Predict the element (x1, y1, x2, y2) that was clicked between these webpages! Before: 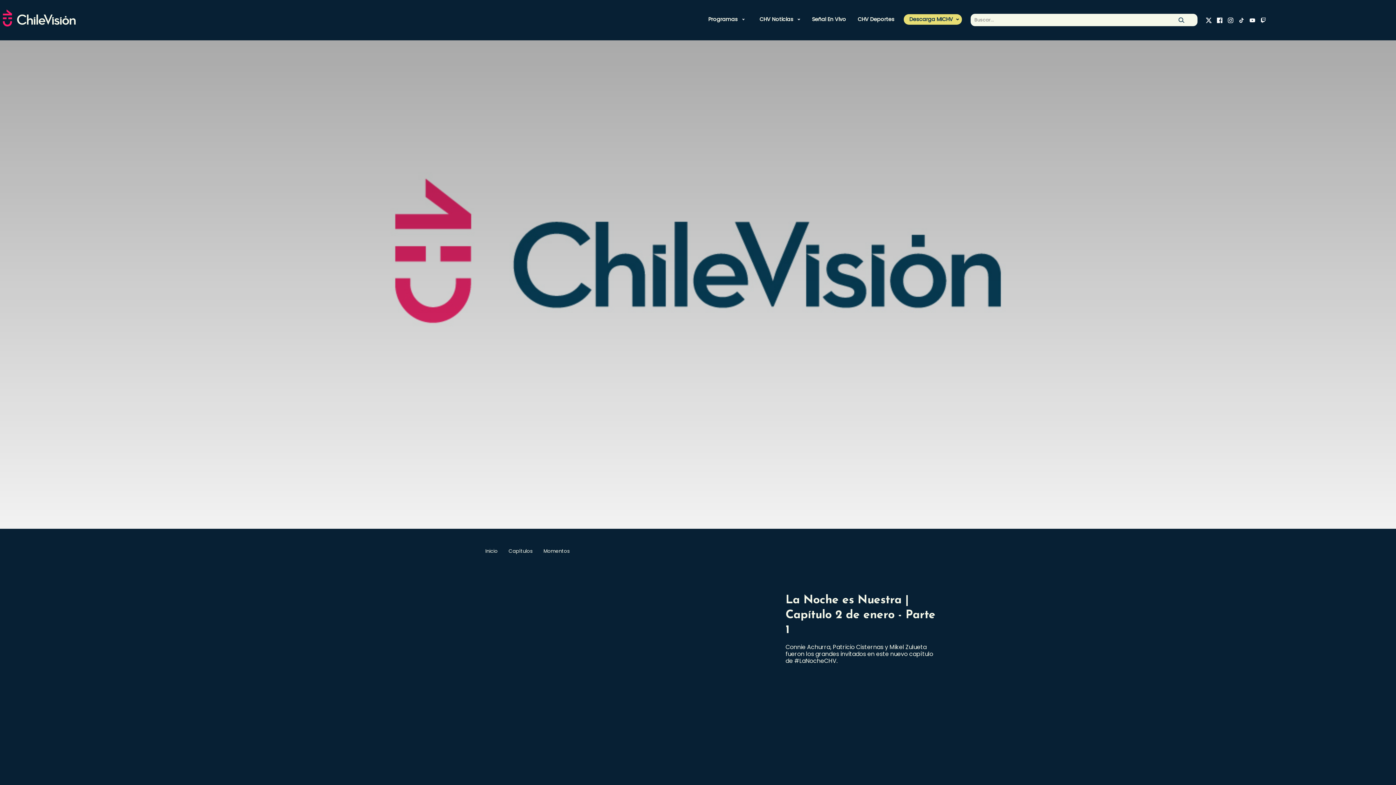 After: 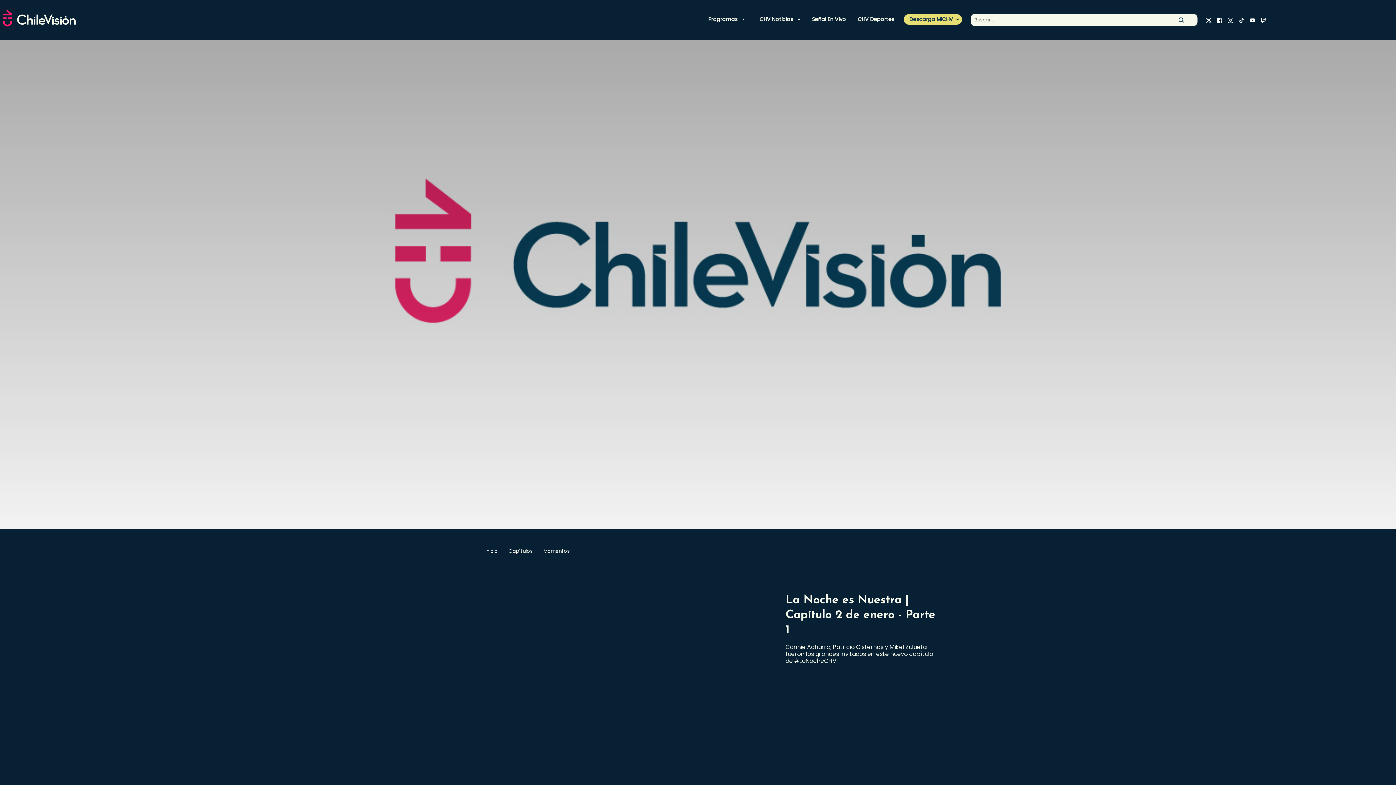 Action: bbox: (1237, 15, 1246, 24)